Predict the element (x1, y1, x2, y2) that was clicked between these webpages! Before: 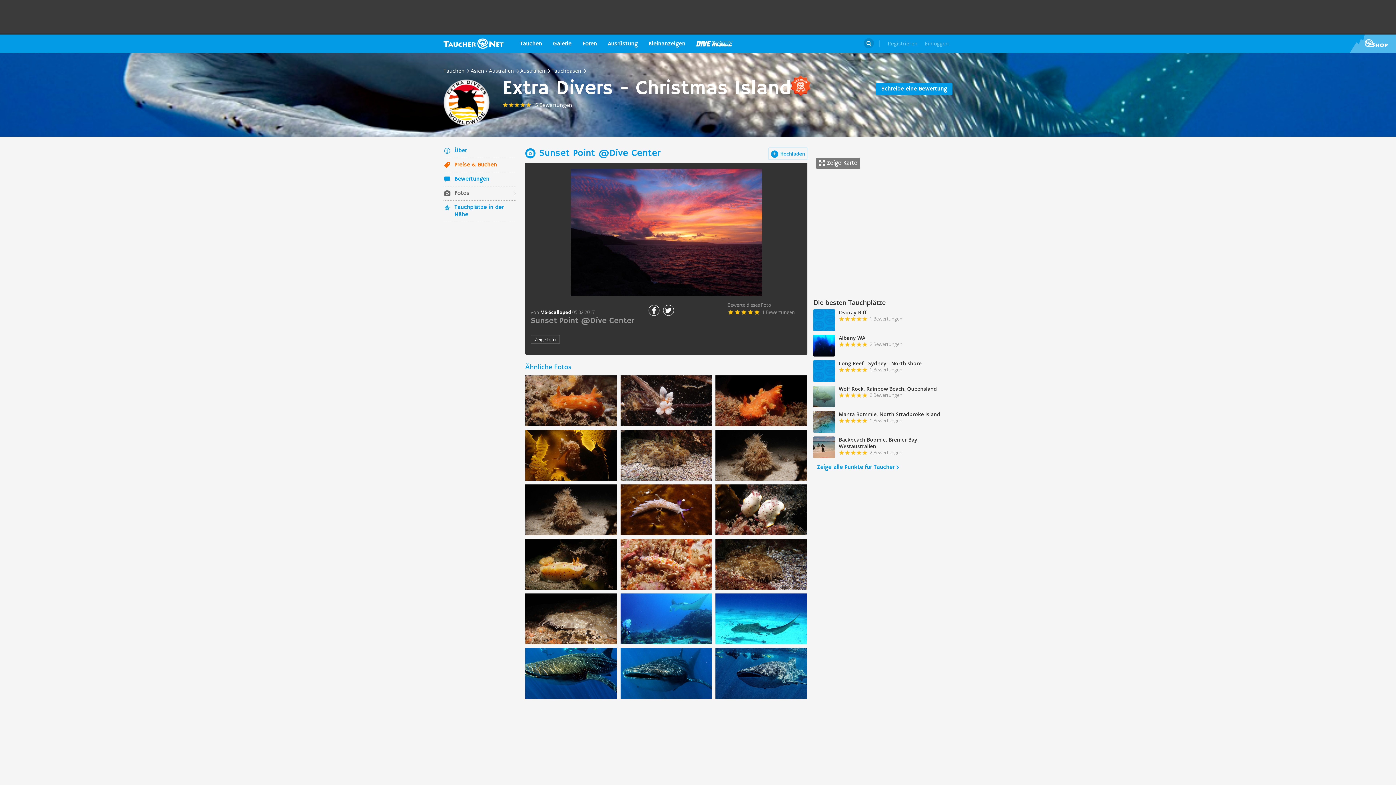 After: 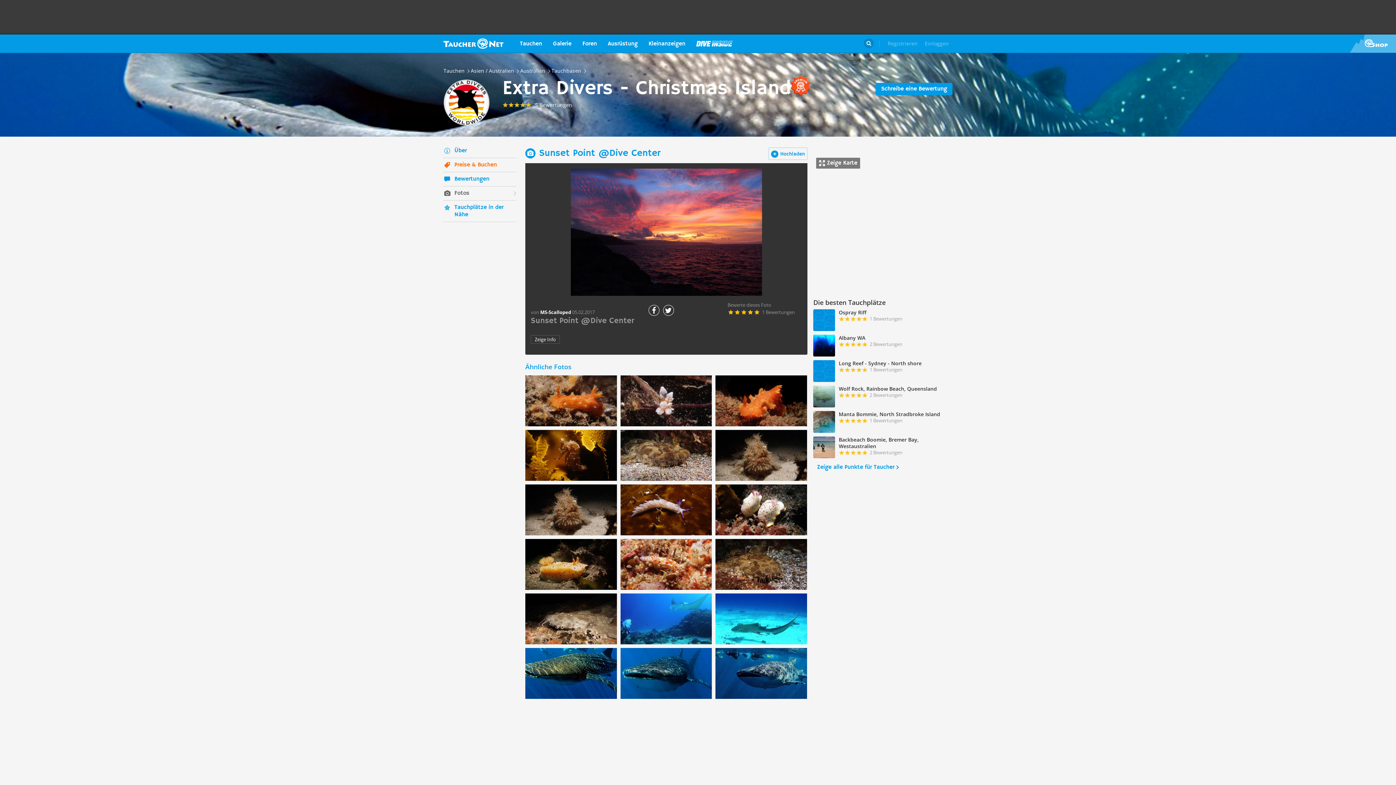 Action: bbox: (715, 484, 807, 535)